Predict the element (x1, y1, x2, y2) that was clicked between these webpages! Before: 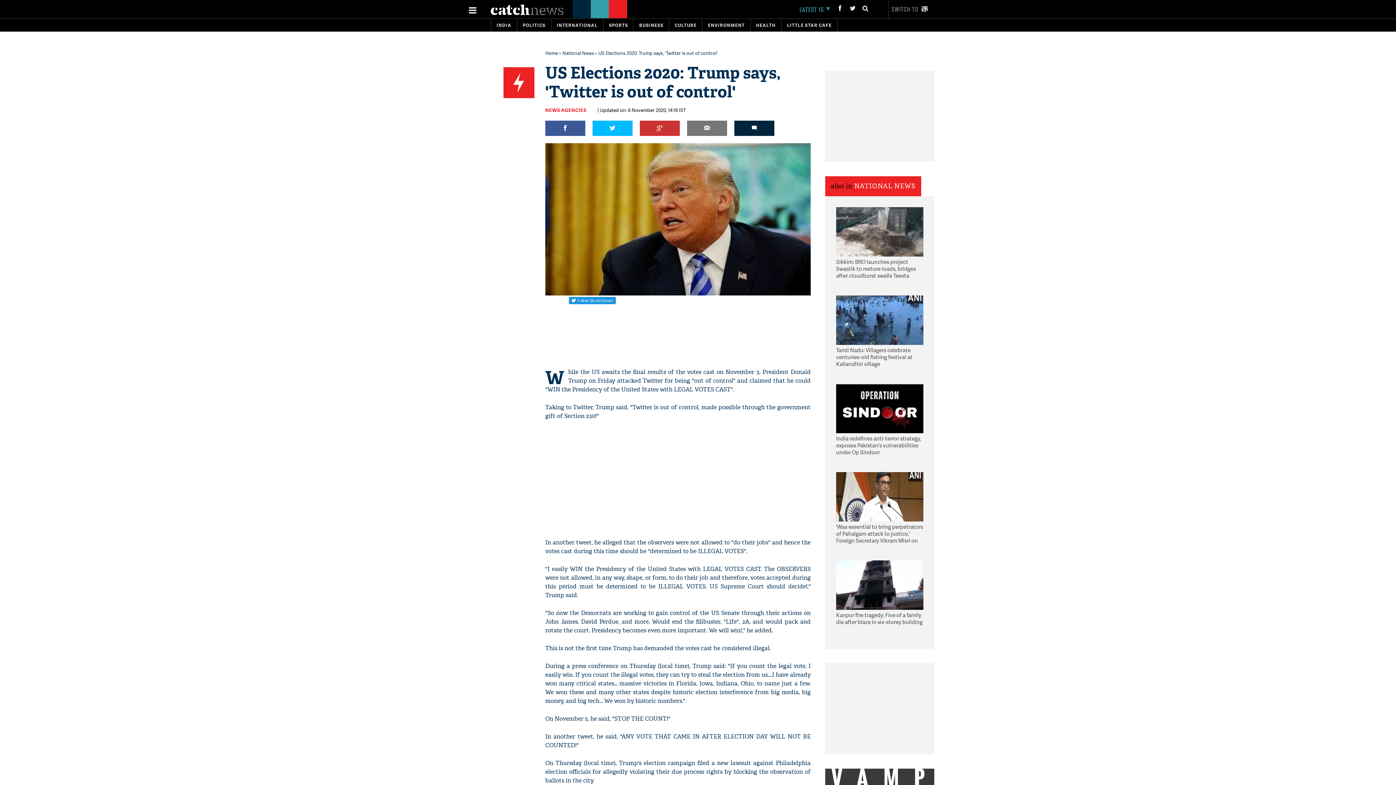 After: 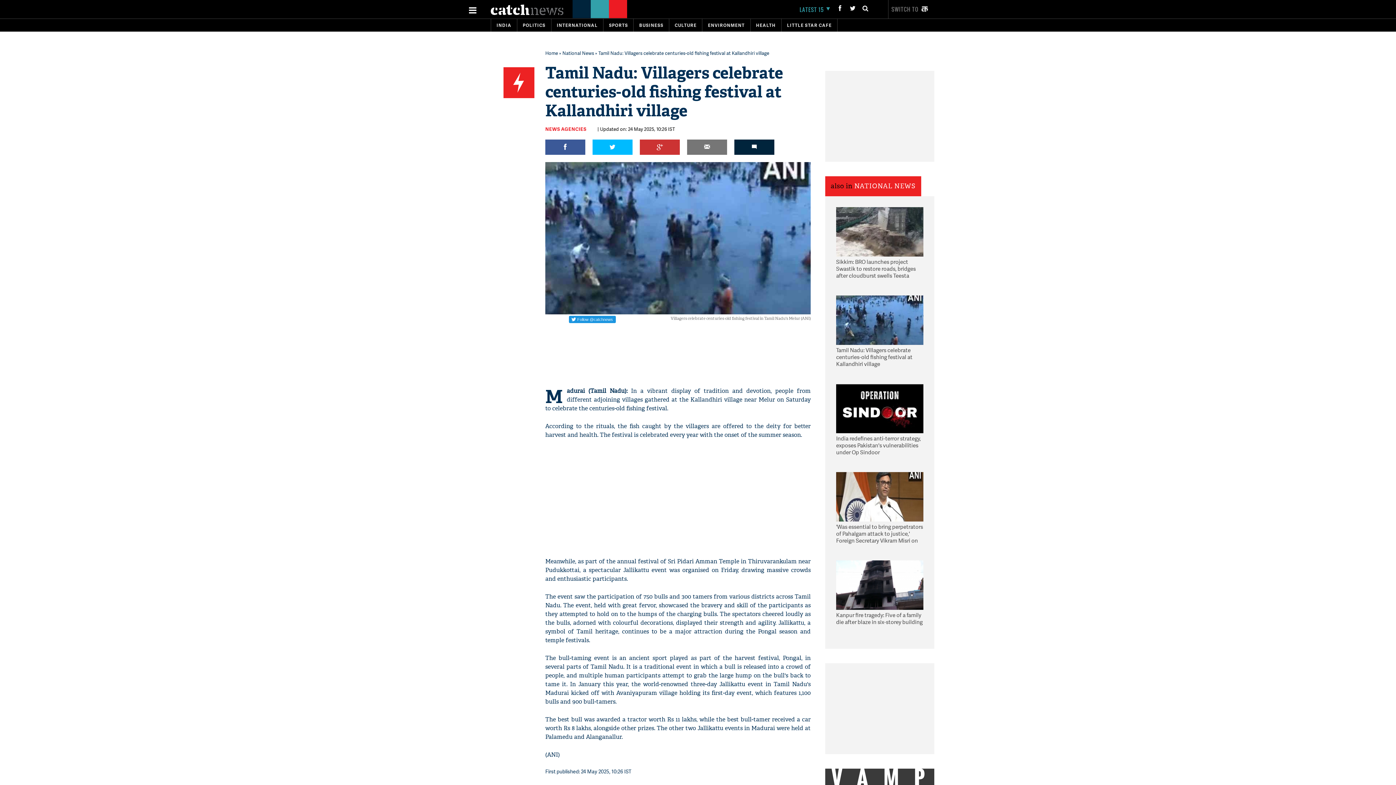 Action: bbox: (836, 346, 923, 368) label: Tamil Nadu: Villagers celebrate centuries-old fishing festival at Kallandhiri village